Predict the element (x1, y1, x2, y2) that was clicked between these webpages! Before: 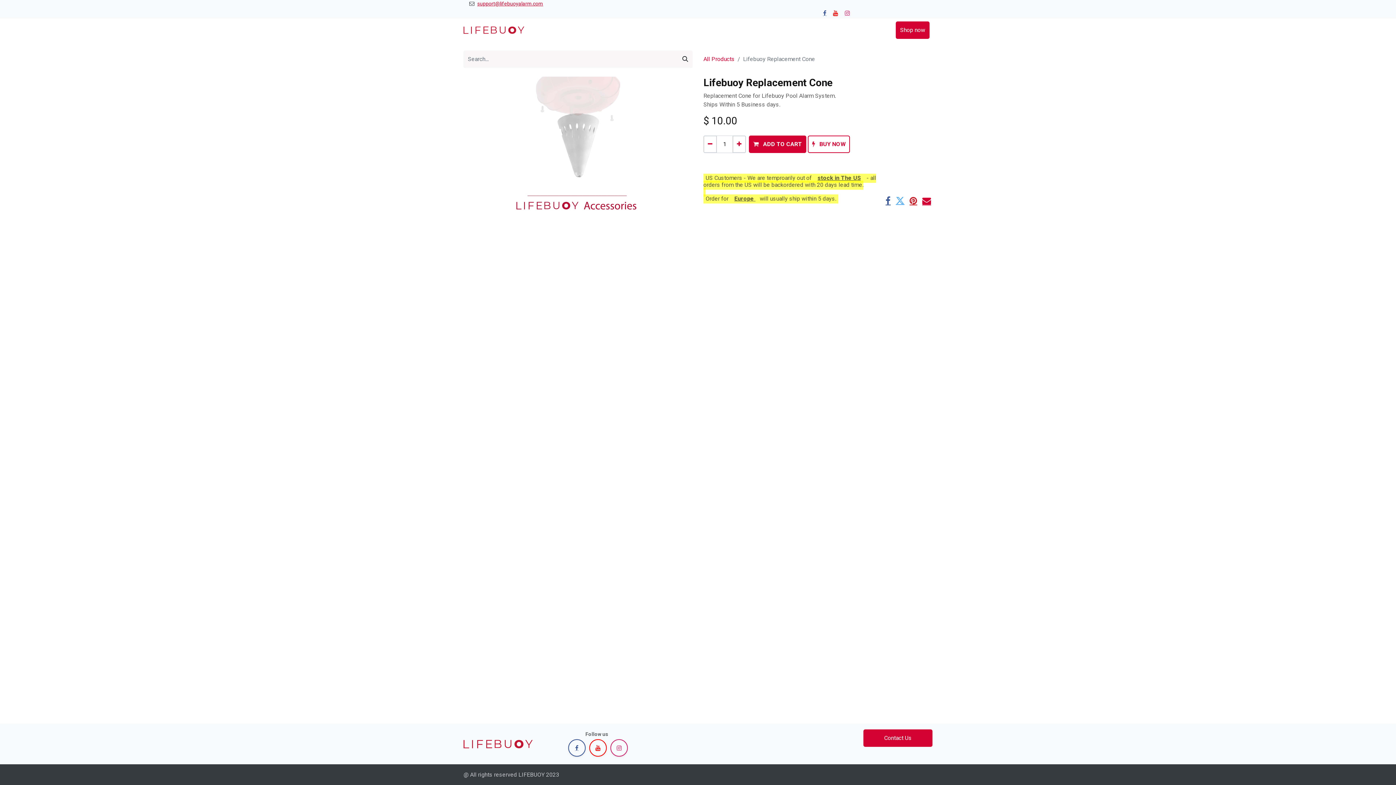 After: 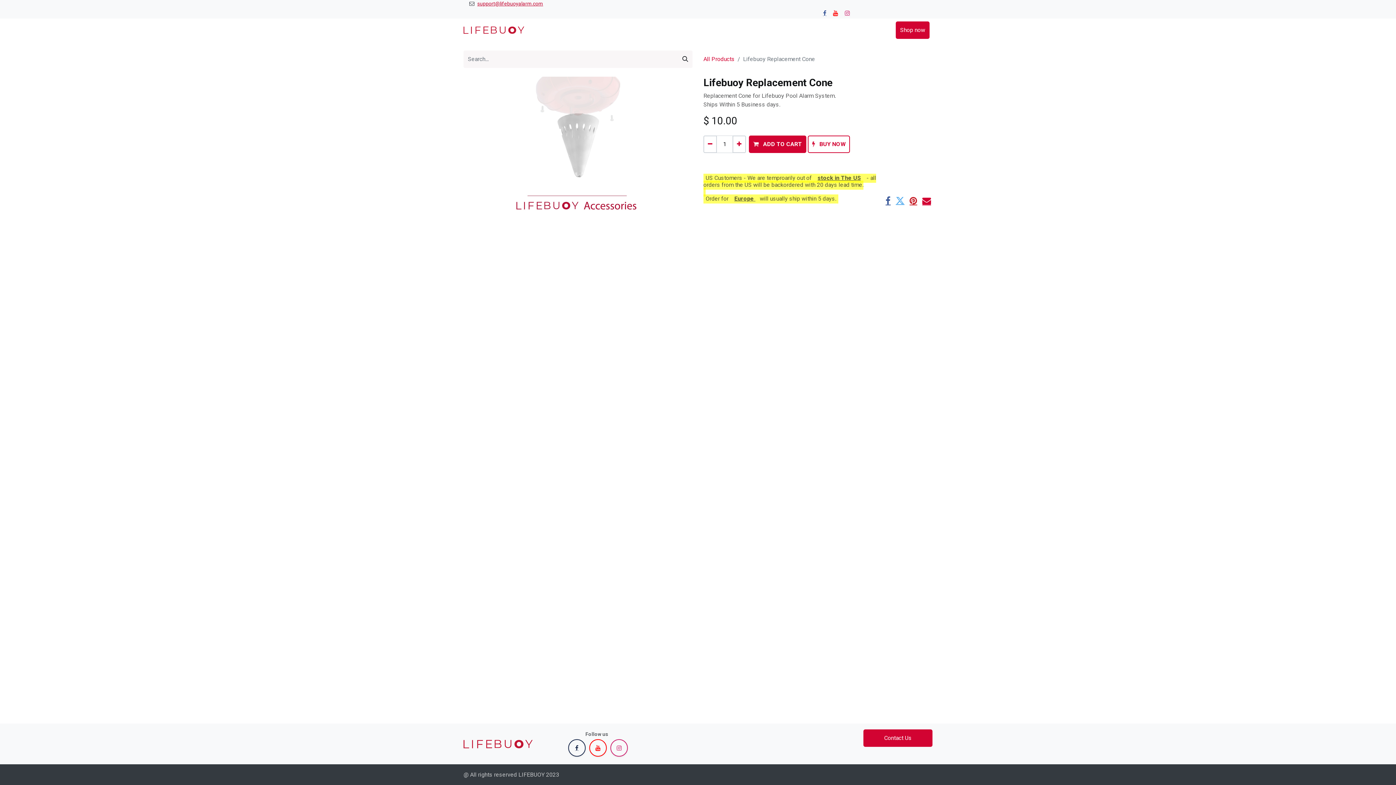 Action: label: ​ bbox: (568, 739, 585, 756)